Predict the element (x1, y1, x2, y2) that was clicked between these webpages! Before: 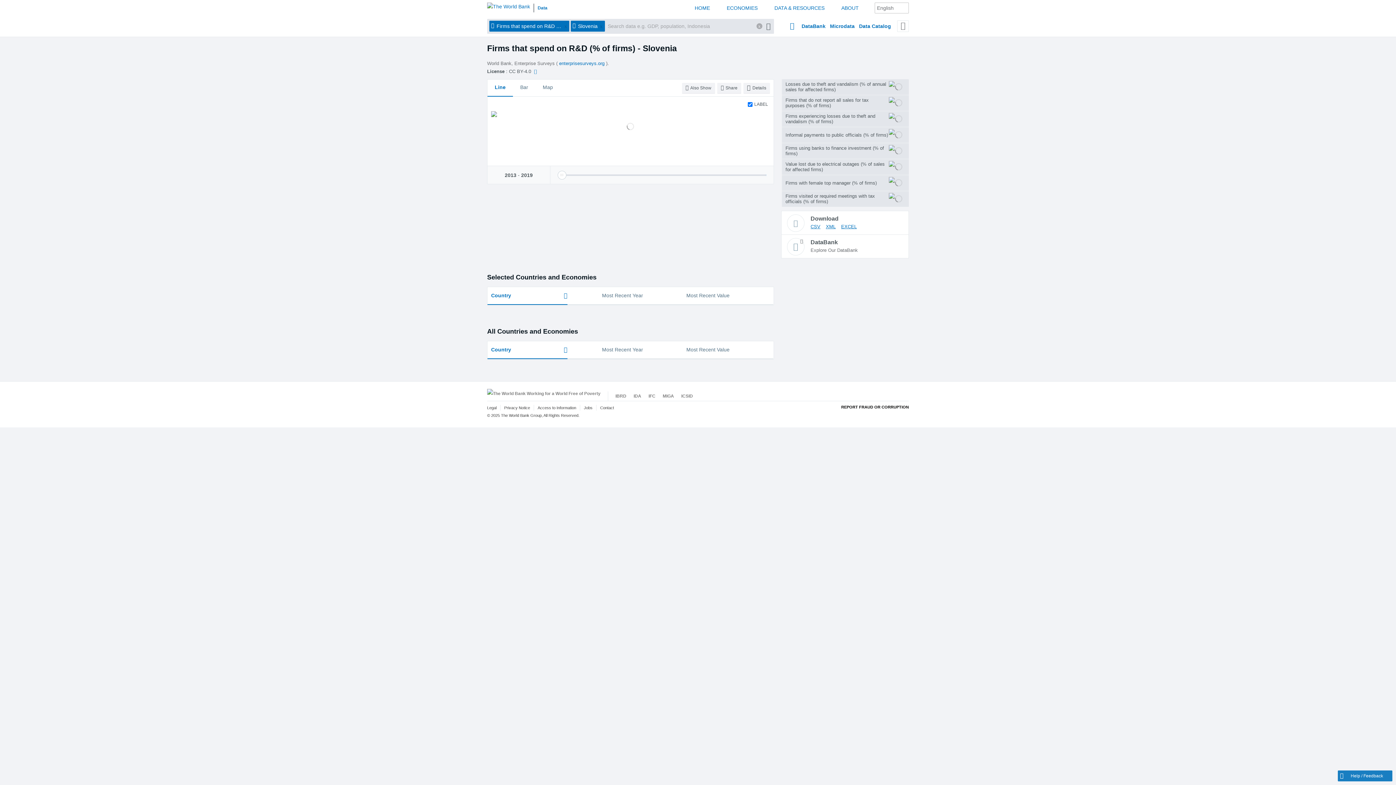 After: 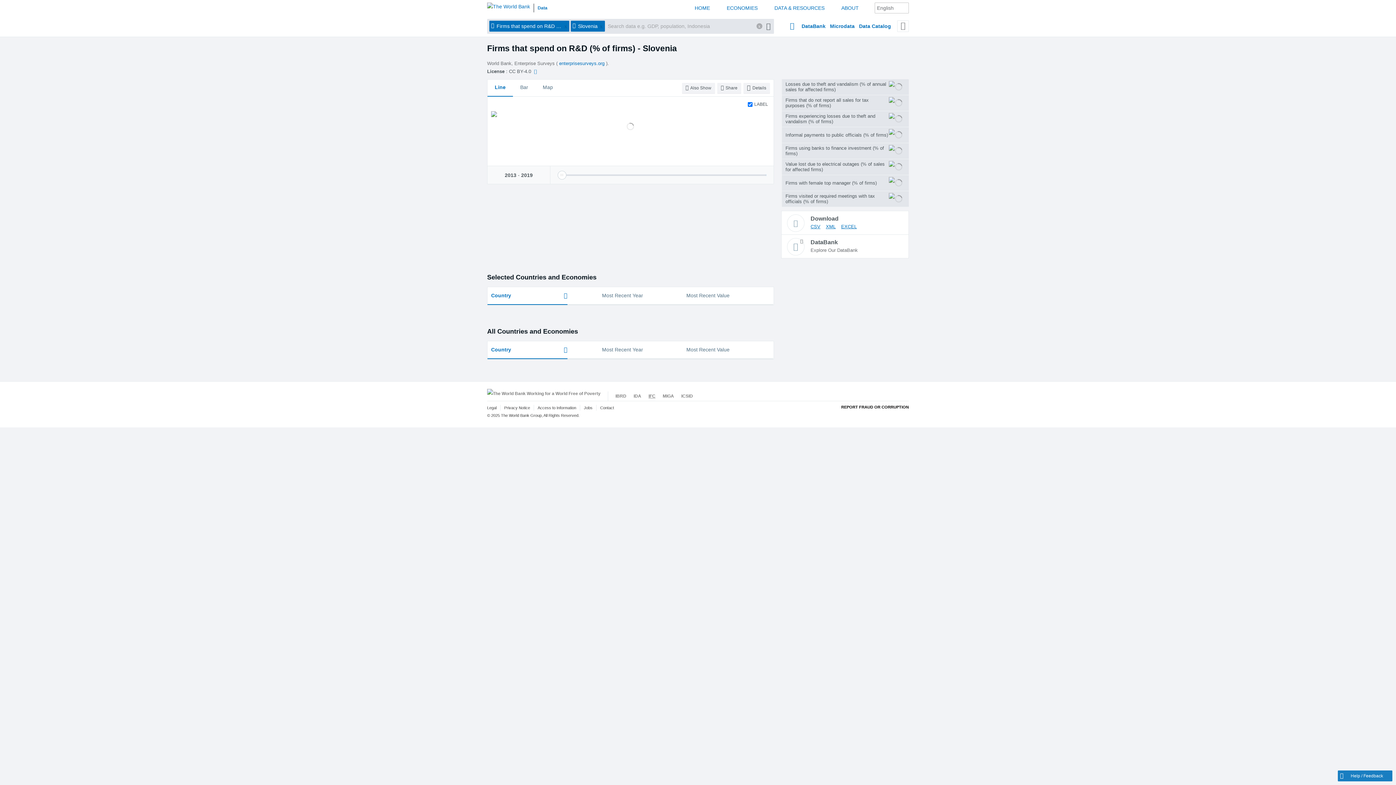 Action: bbox: (648, 393, 655, 398) label: IFC